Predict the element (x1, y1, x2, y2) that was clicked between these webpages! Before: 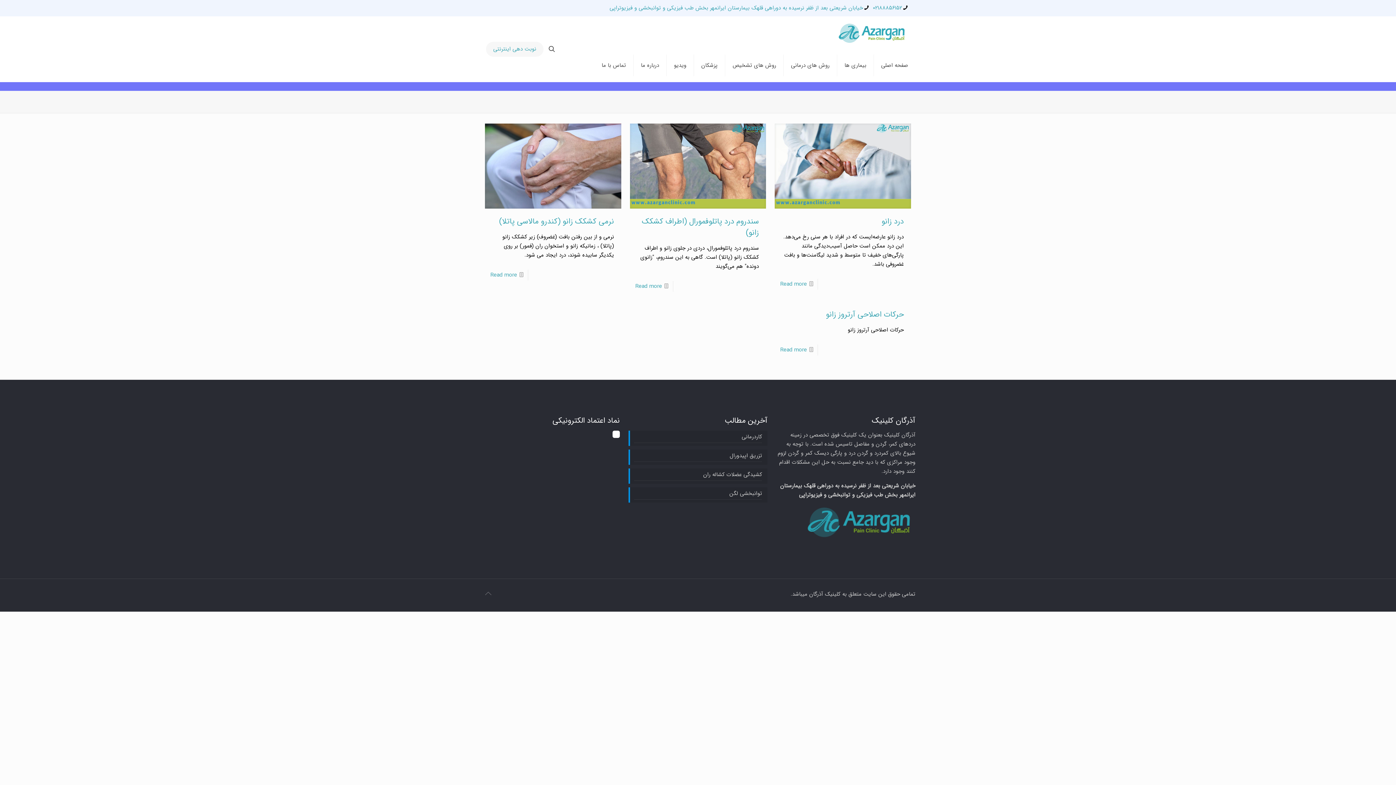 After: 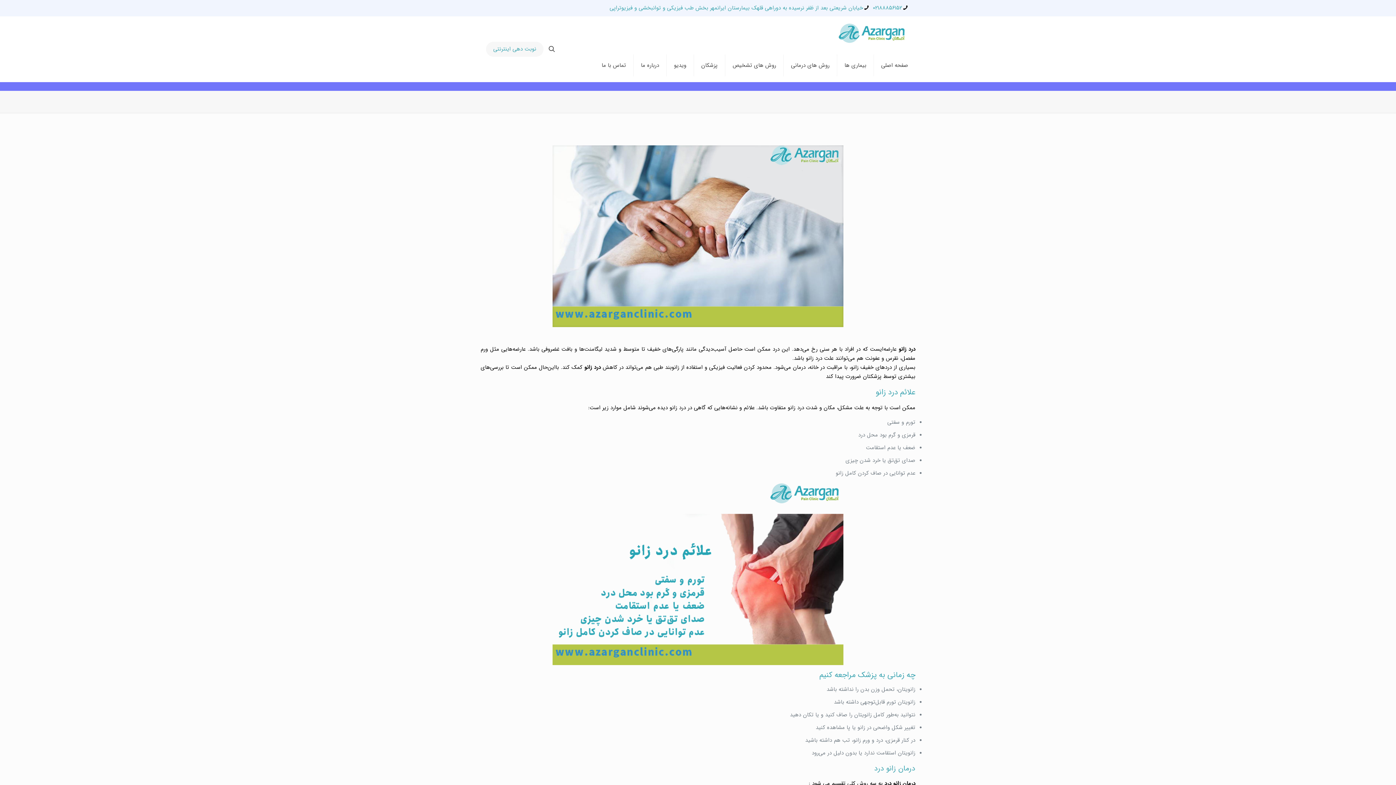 Action: bbox: (780, 280, 807, 288) label: Read more